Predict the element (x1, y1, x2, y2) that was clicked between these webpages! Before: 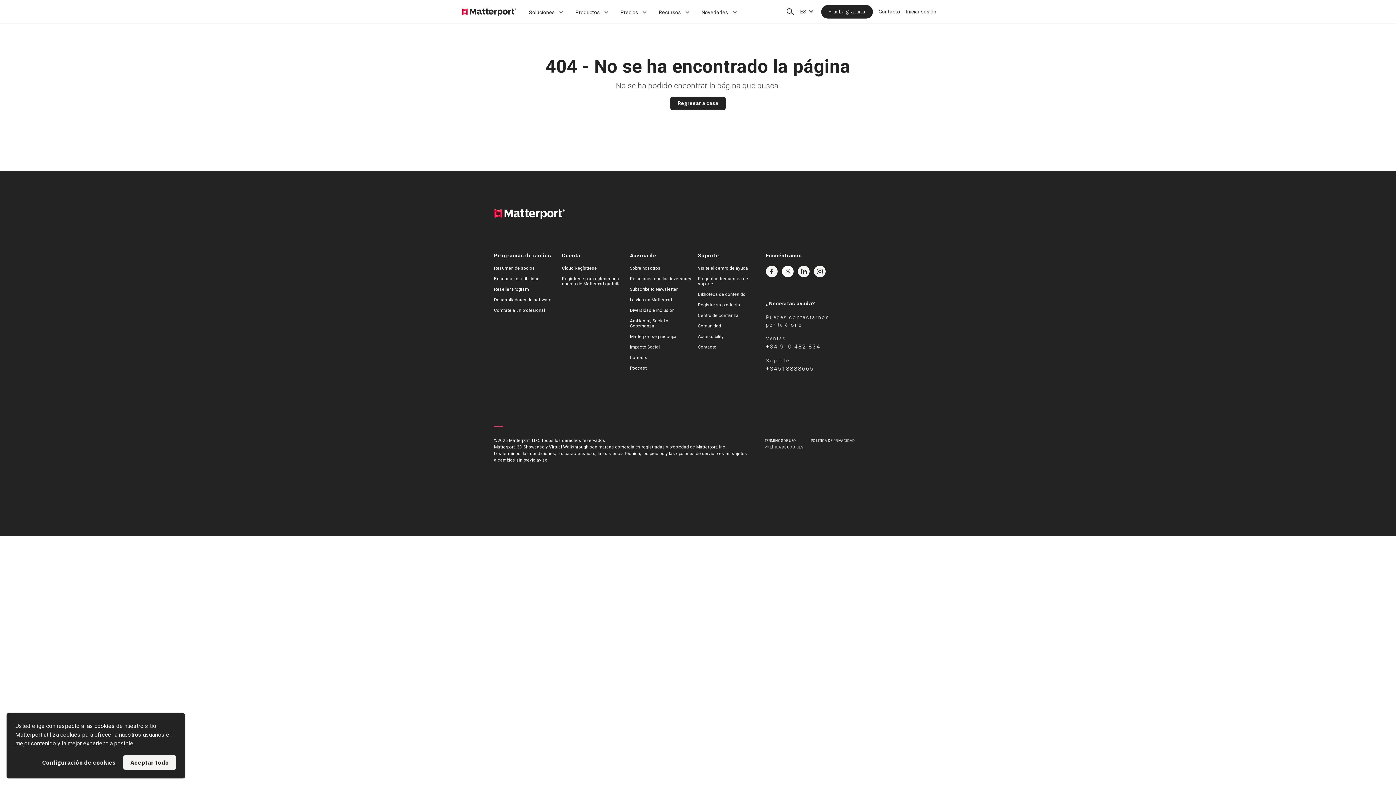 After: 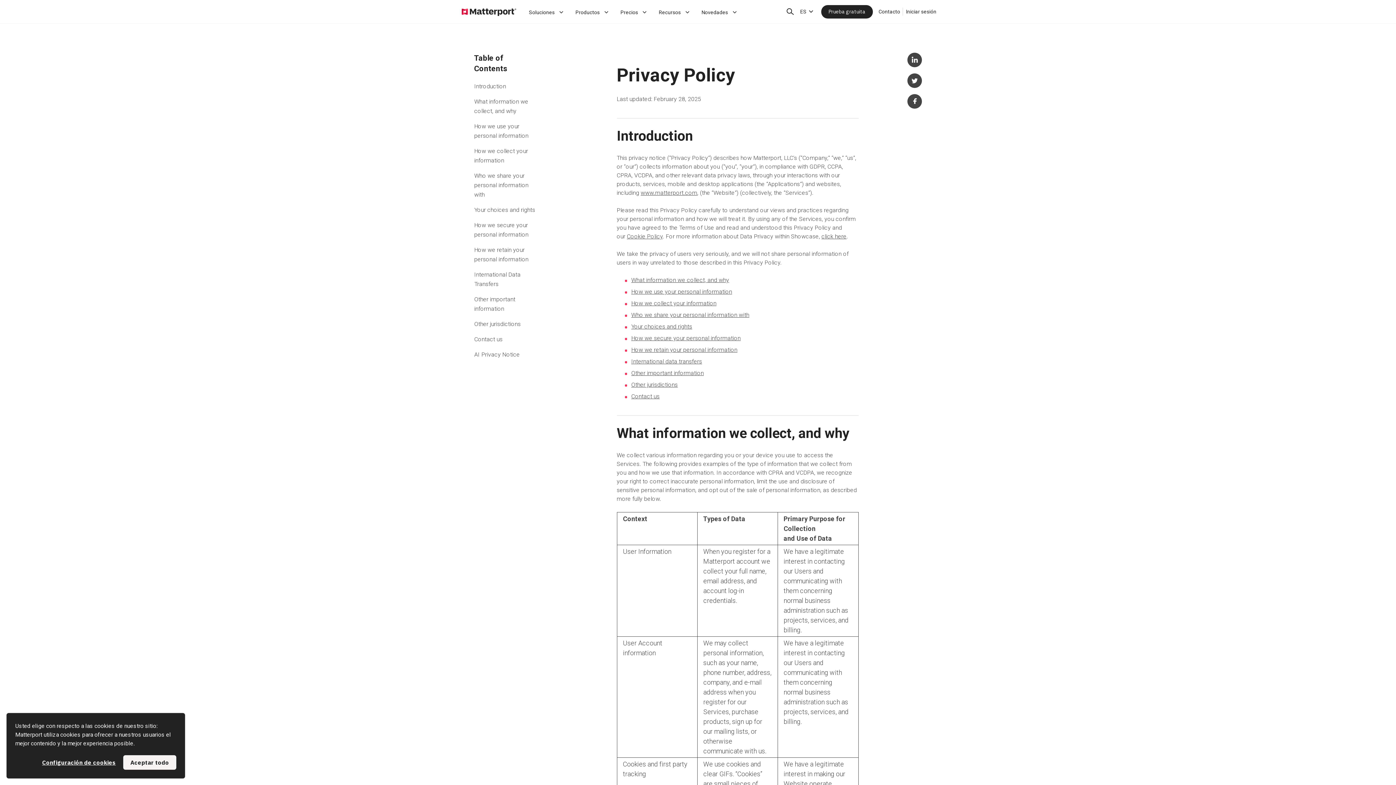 Action: label: POLÍTICA DE PRIVACIDAD bbox: (811, 438, 855, 442)